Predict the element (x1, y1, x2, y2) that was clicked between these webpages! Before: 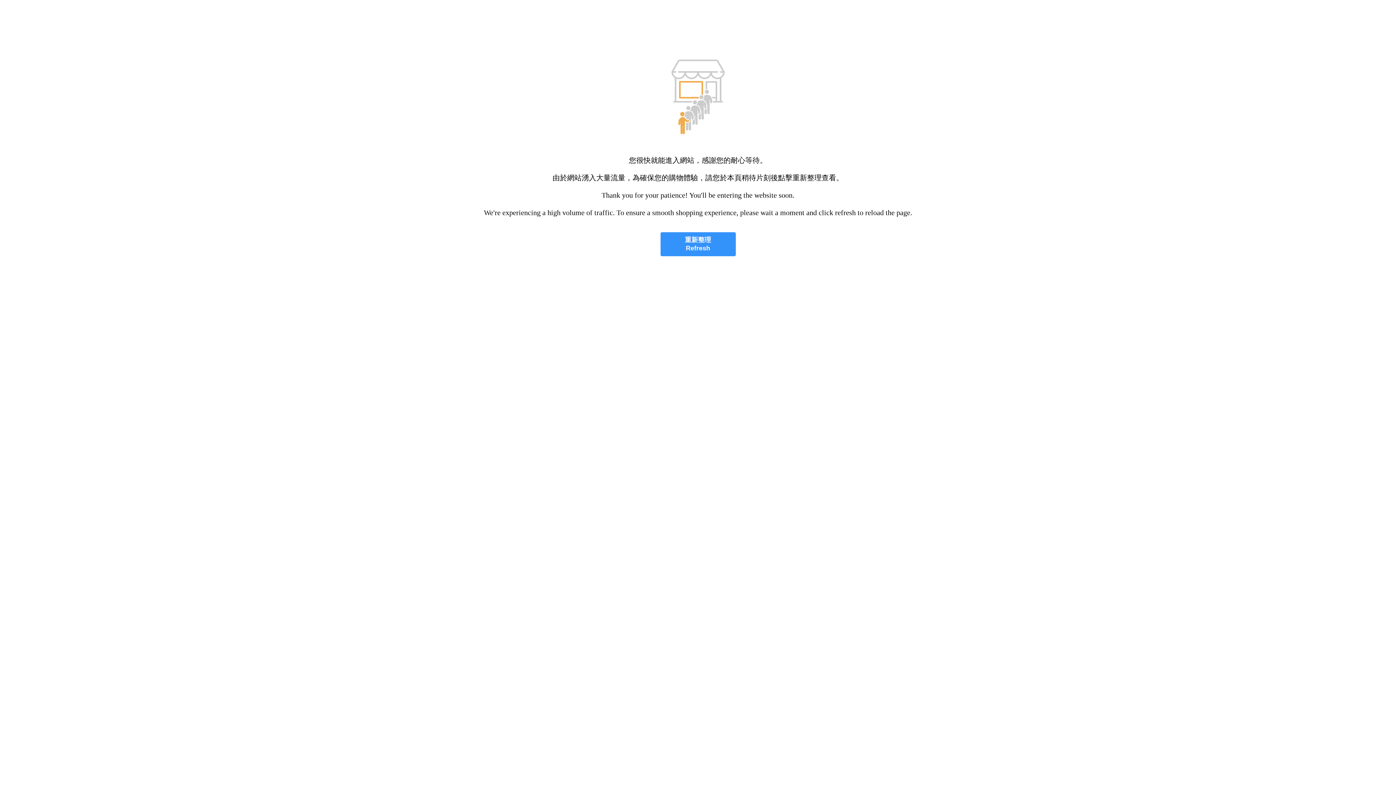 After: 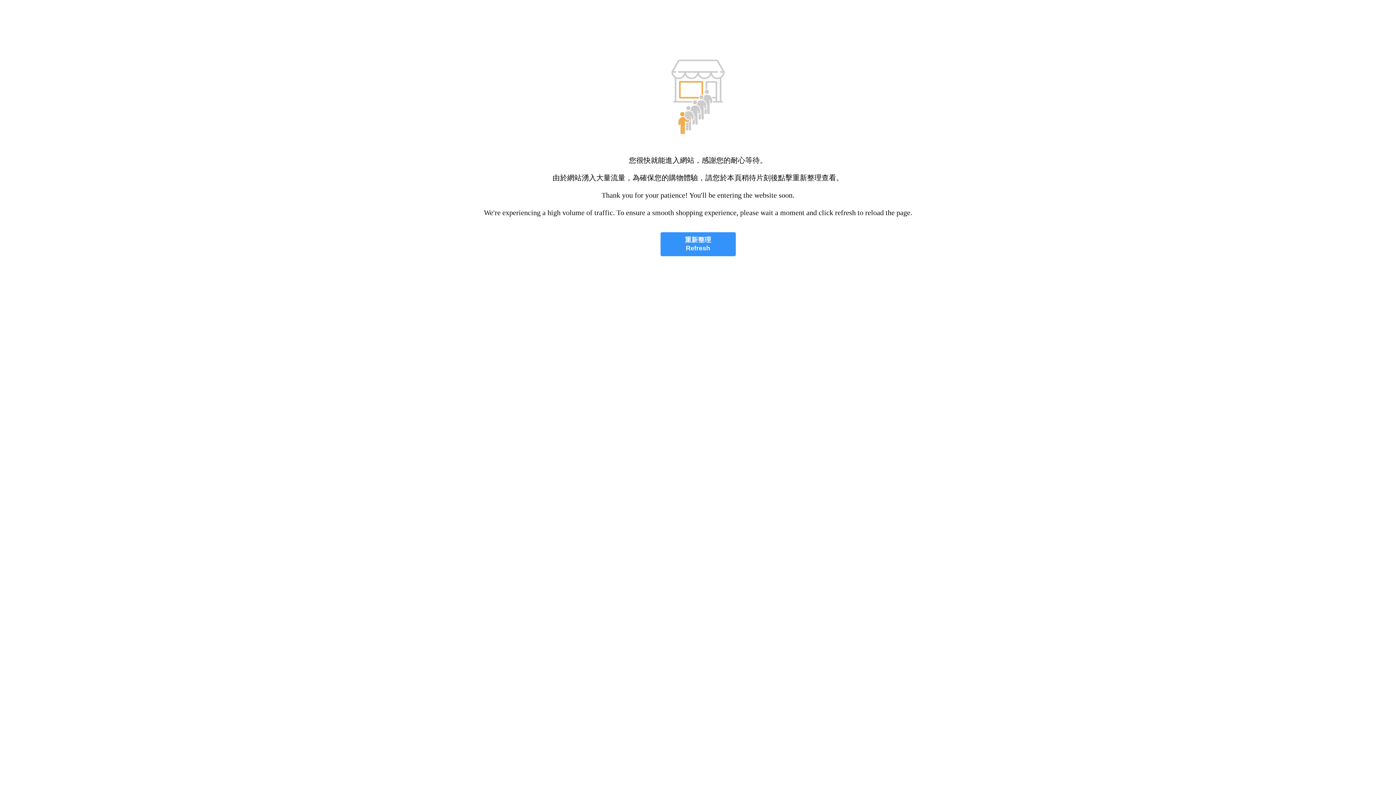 Action: bbox: (660, 232, 735, 256) label: 重新整理
Refresh